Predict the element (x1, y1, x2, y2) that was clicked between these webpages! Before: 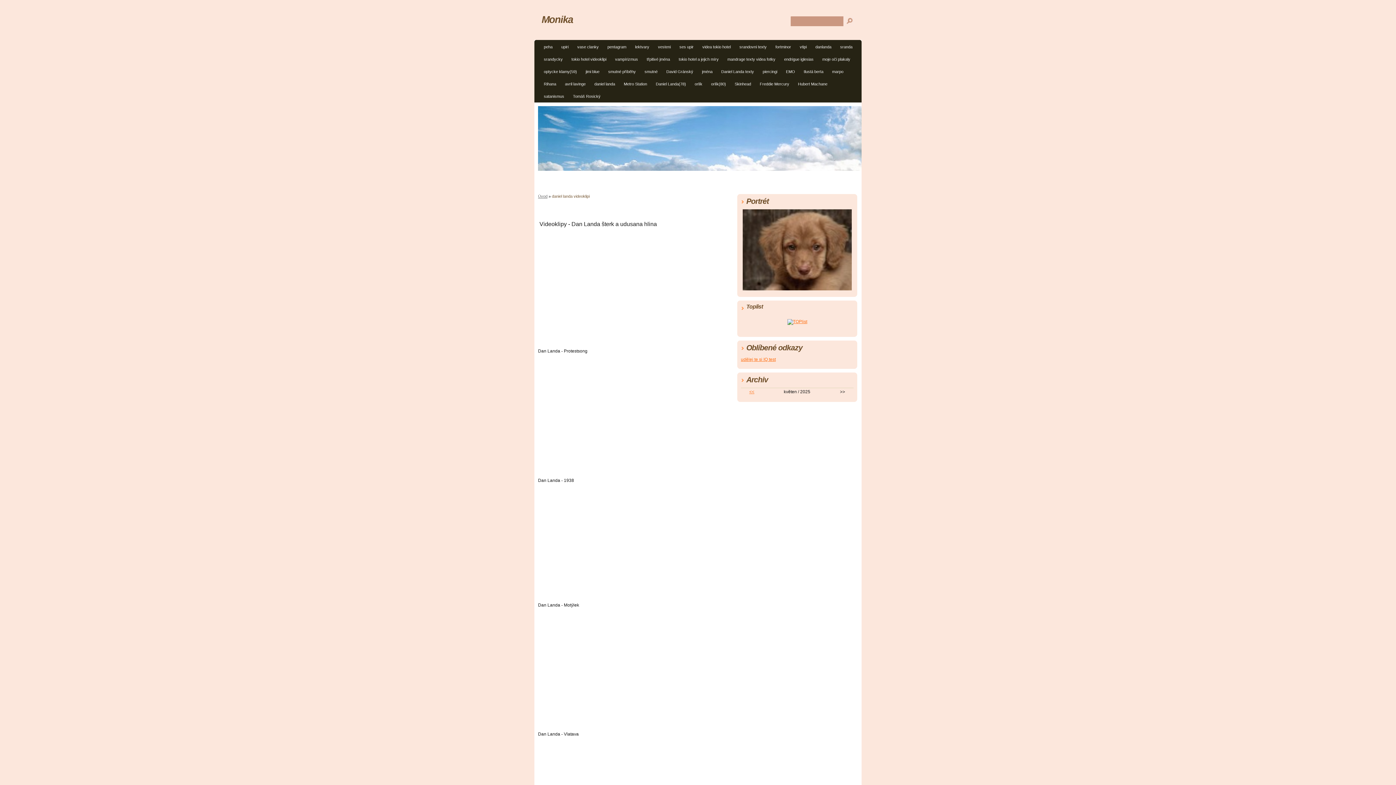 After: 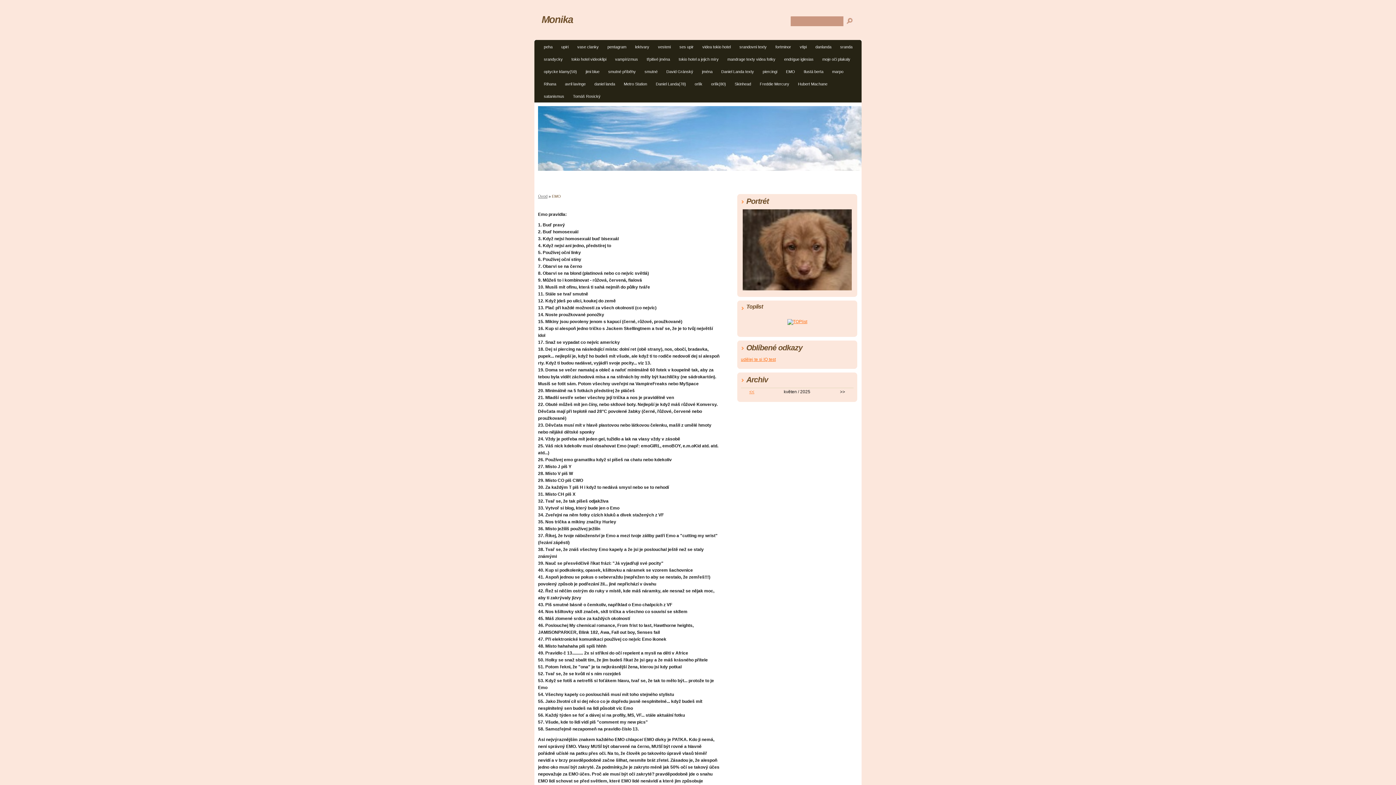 Action: label: EMO bbox: (782, 67, 799, 77)